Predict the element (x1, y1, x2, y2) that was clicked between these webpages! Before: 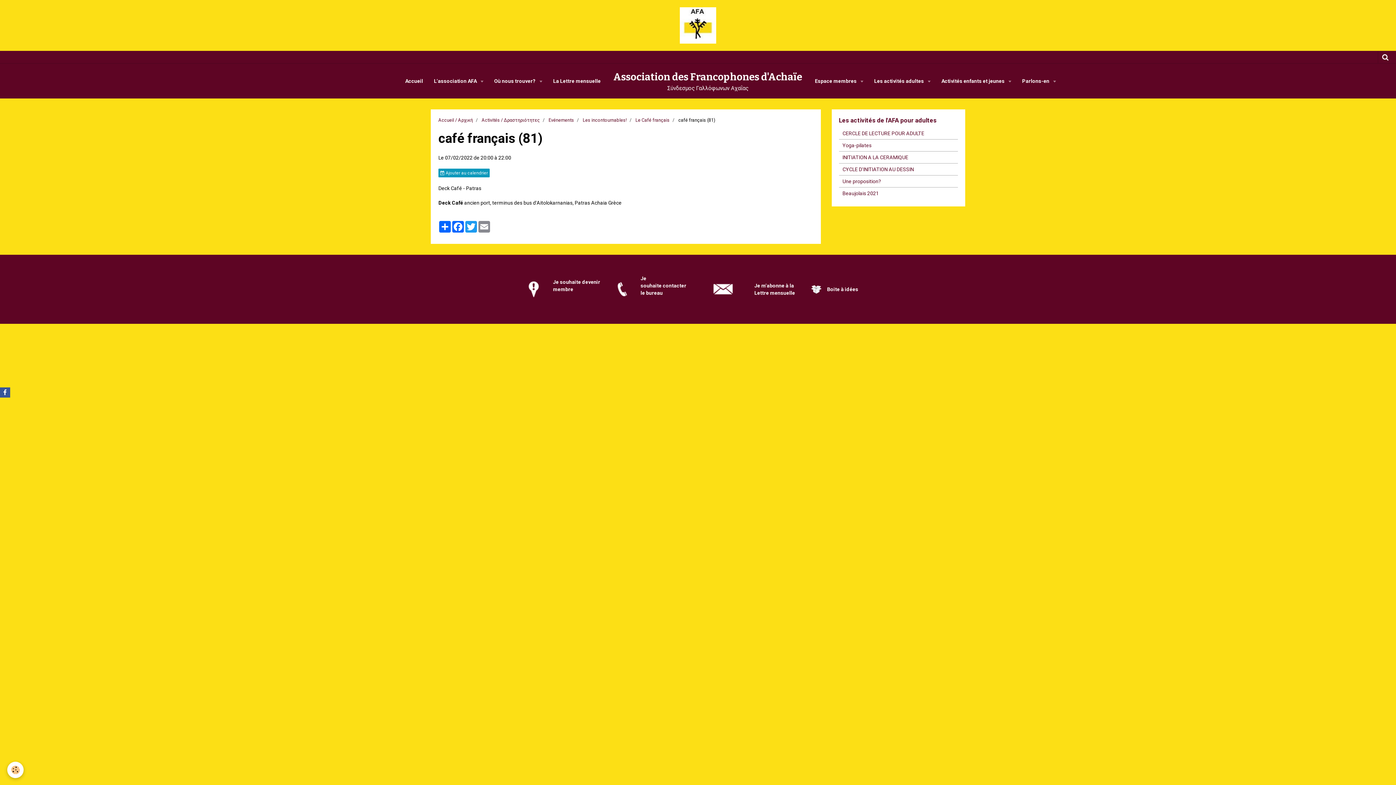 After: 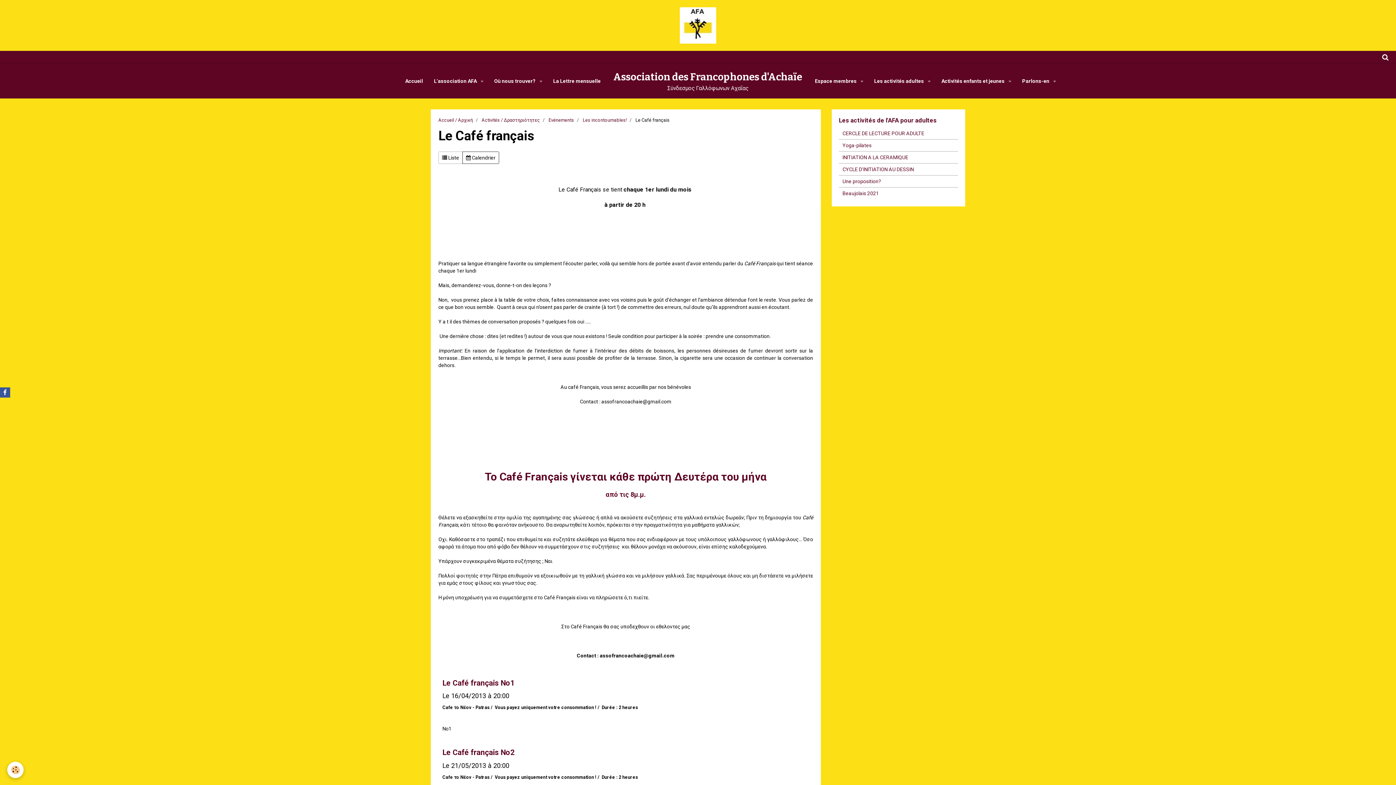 Action: bbox: (635, 117, 669, 122) label: Le Café français